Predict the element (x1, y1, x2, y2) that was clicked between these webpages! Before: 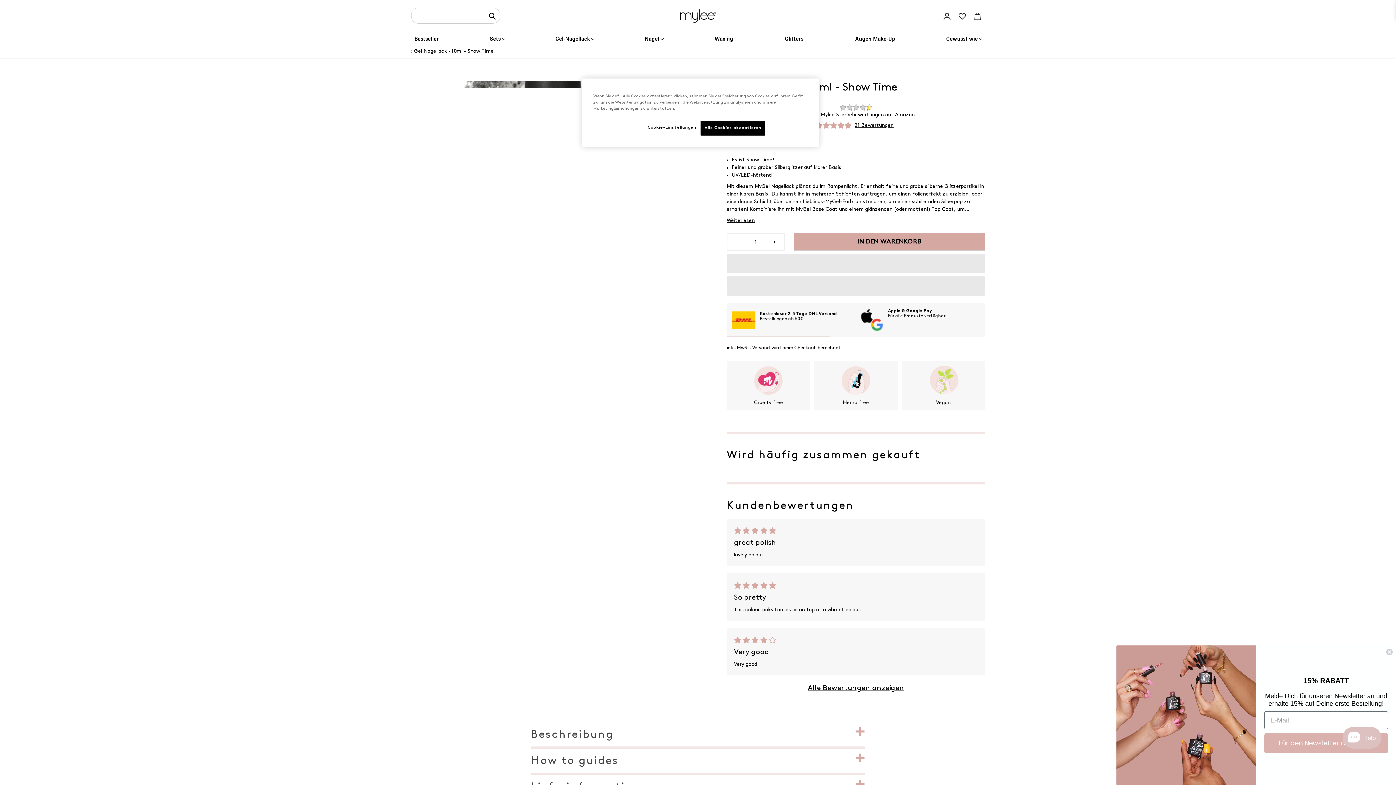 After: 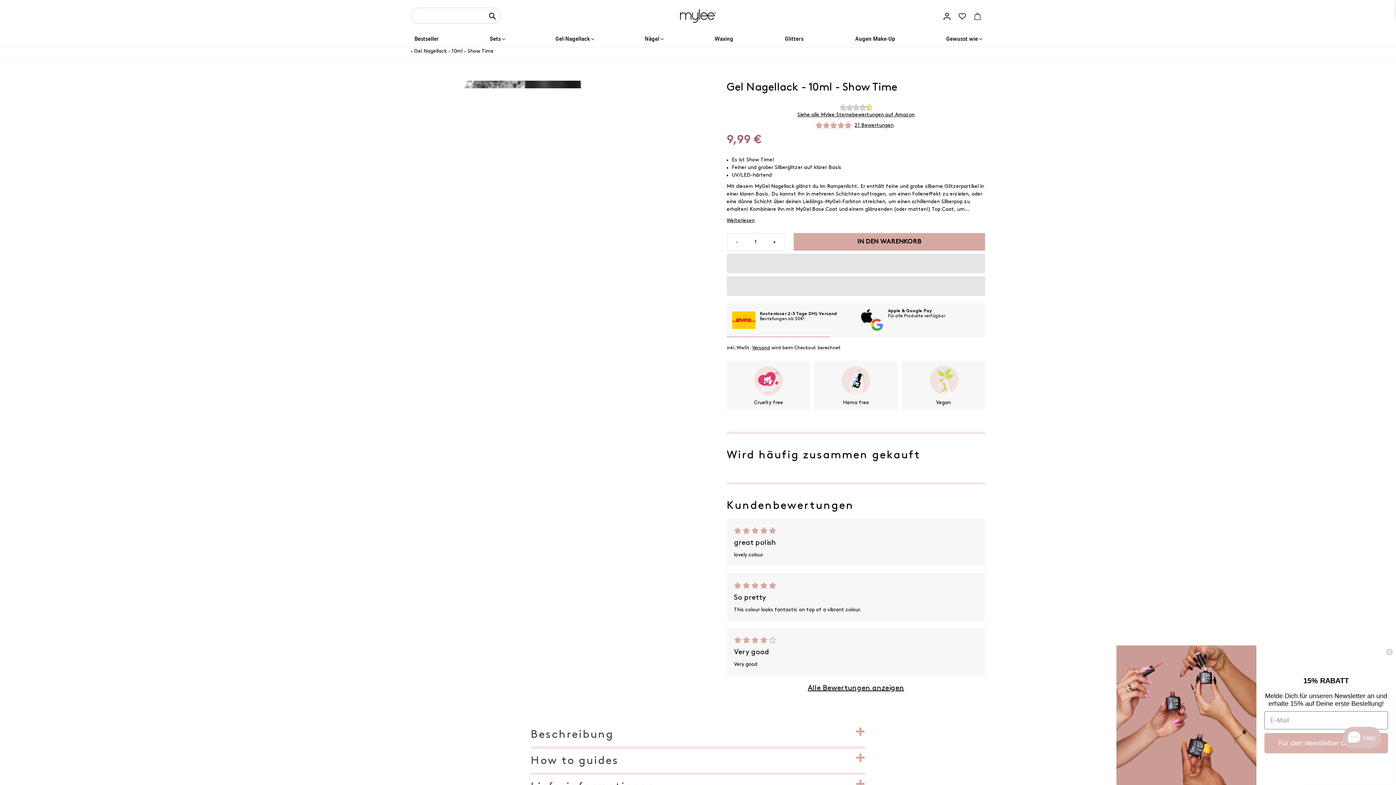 Action: bbox: (700, 120, 765, 135) label: Alle Cookies akzeptieren